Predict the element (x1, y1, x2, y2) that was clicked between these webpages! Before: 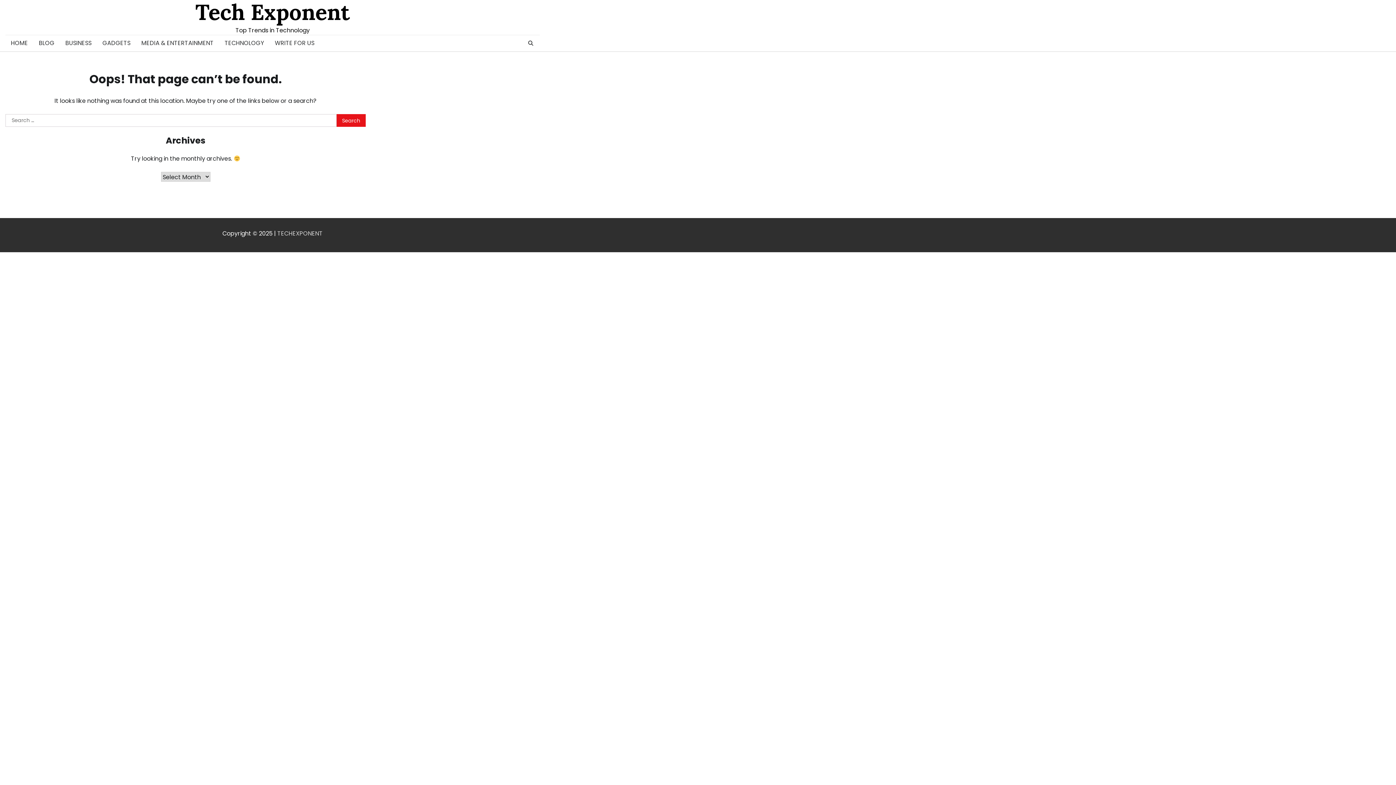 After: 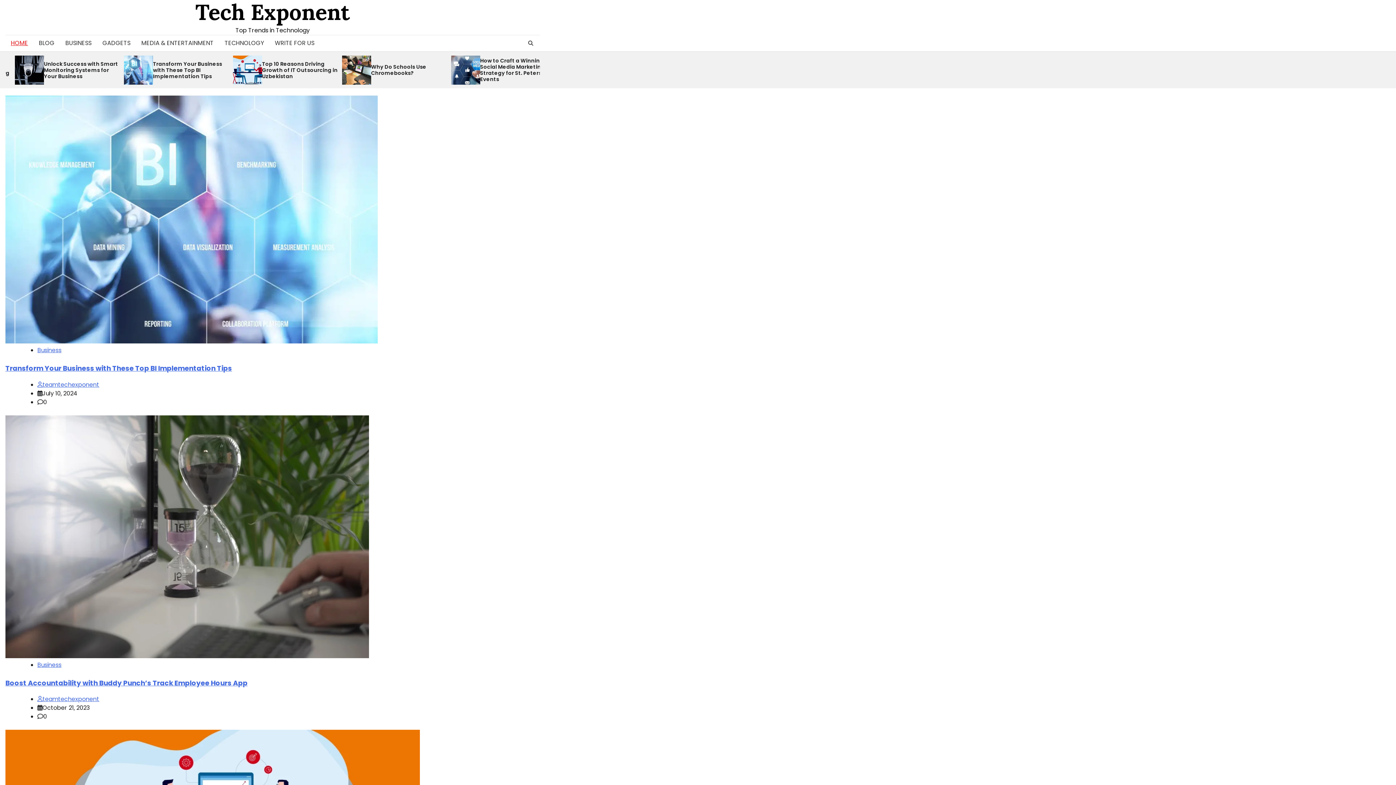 Action: label: TECHEXPONENT bbox: (277, 229, 322, 237)